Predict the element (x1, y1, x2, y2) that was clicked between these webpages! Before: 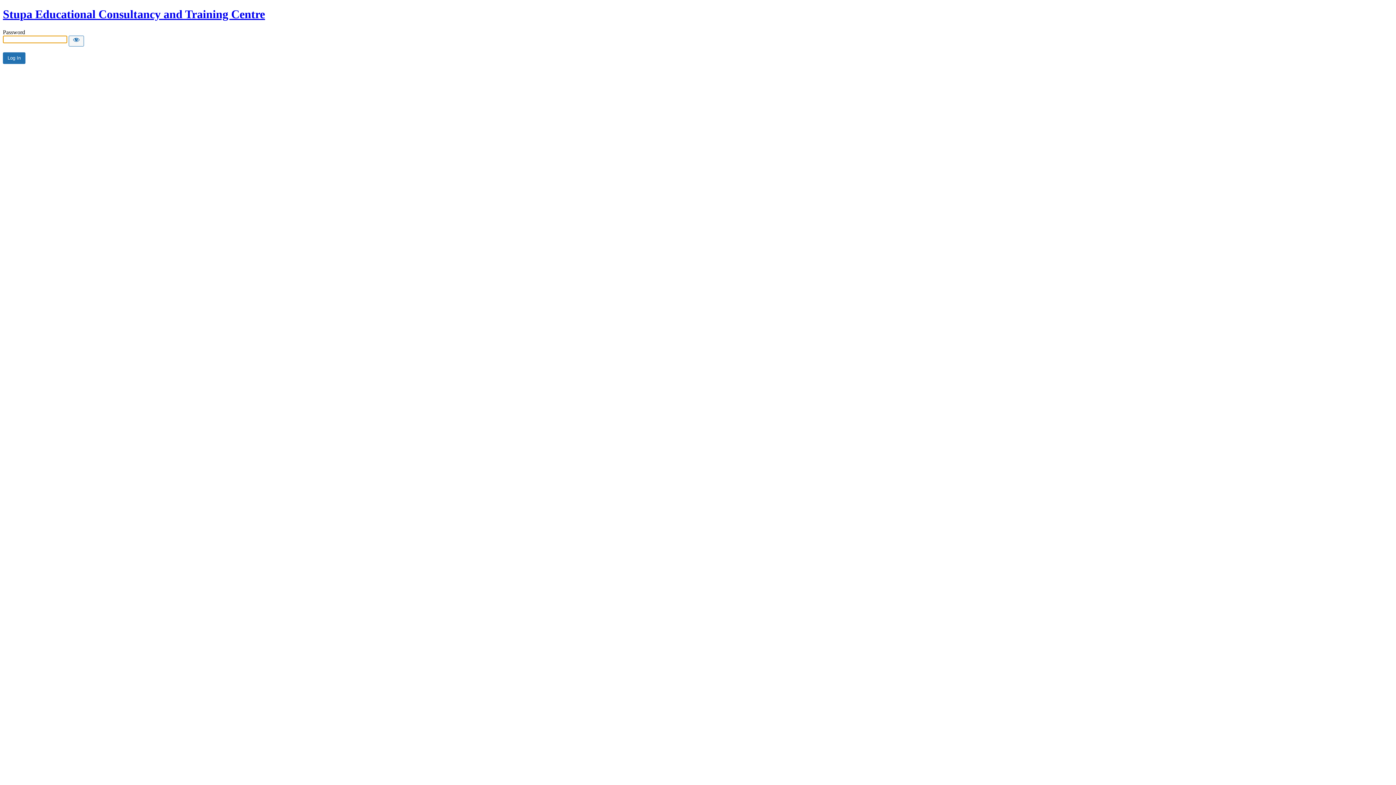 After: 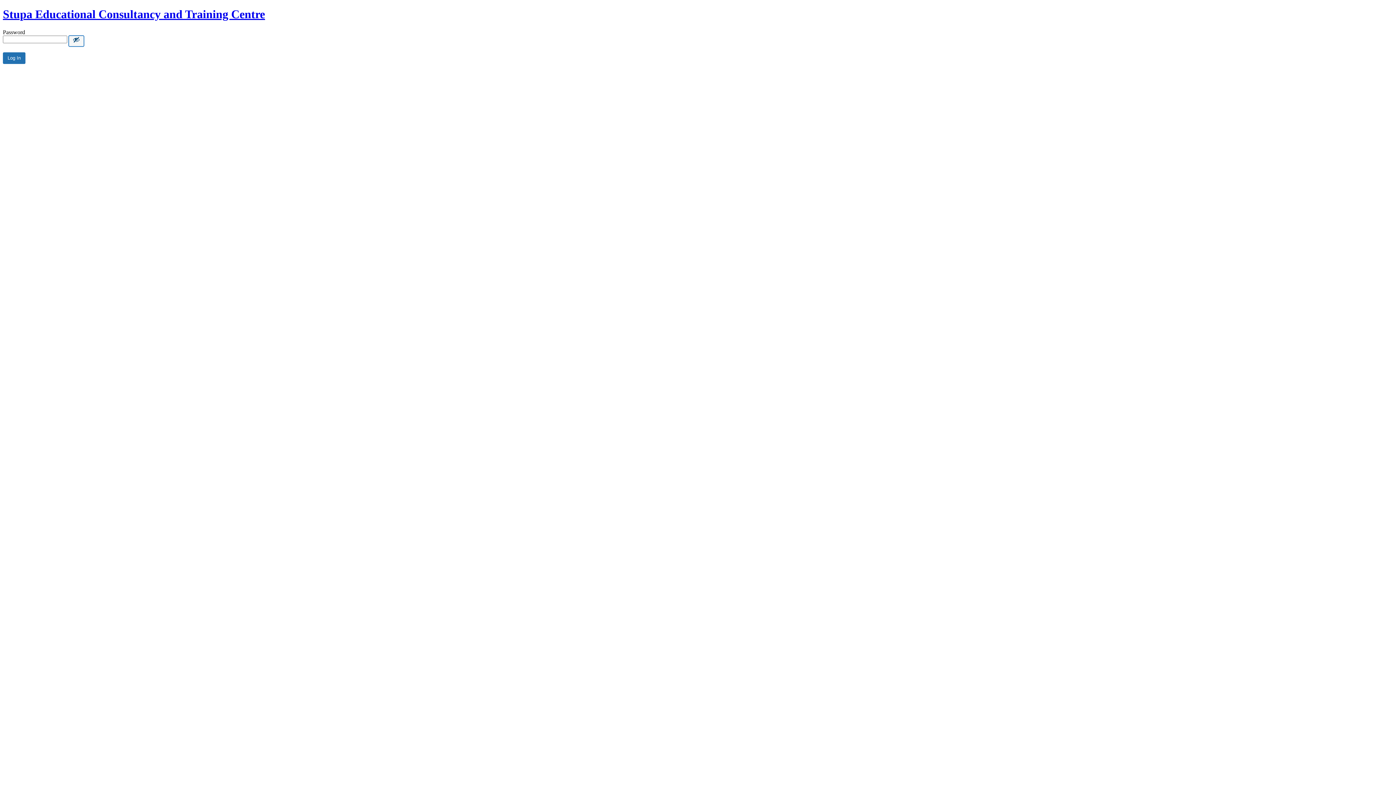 Action: bbox: (68, 35, 84, 46) label: Show password